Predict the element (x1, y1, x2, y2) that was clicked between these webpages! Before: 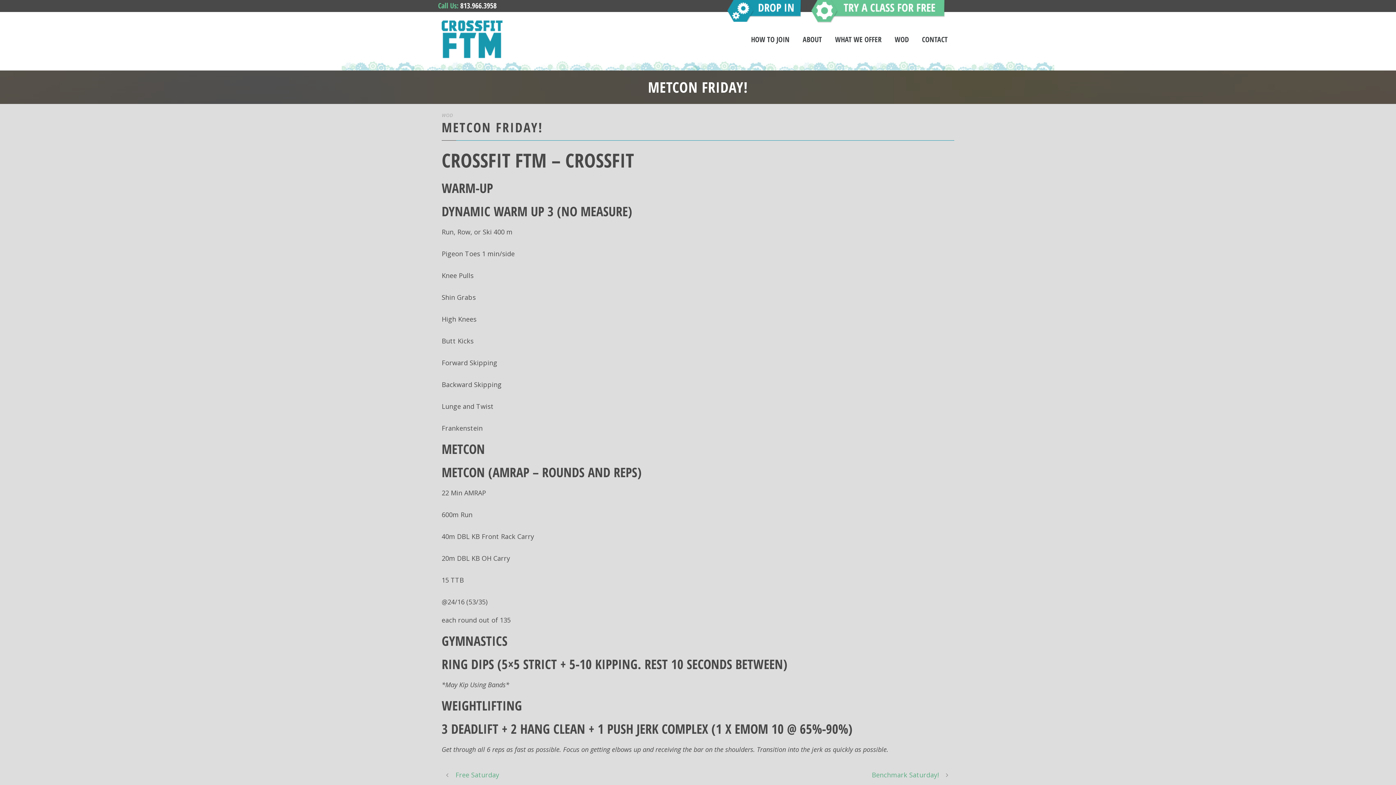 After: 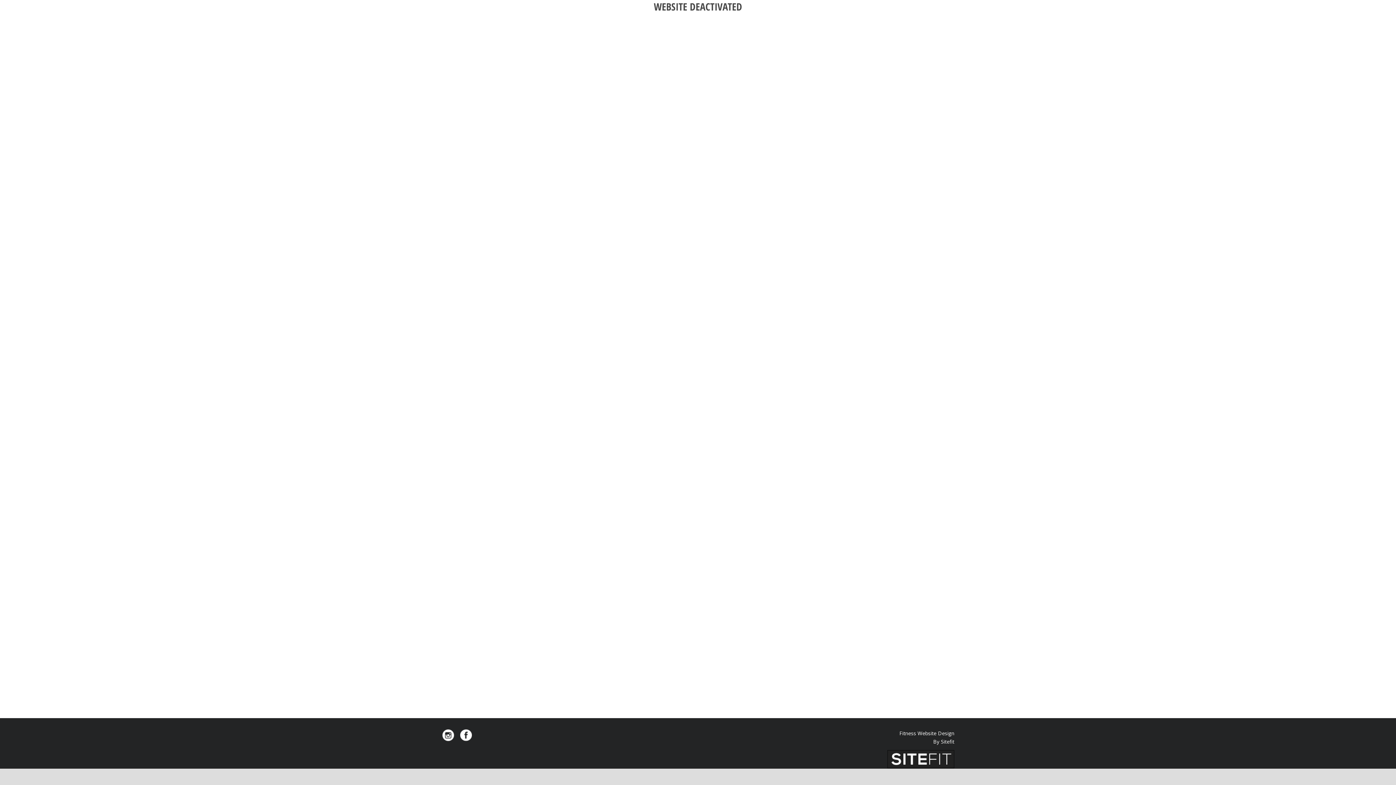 Action: bbox: (441, 34, 502, 42)